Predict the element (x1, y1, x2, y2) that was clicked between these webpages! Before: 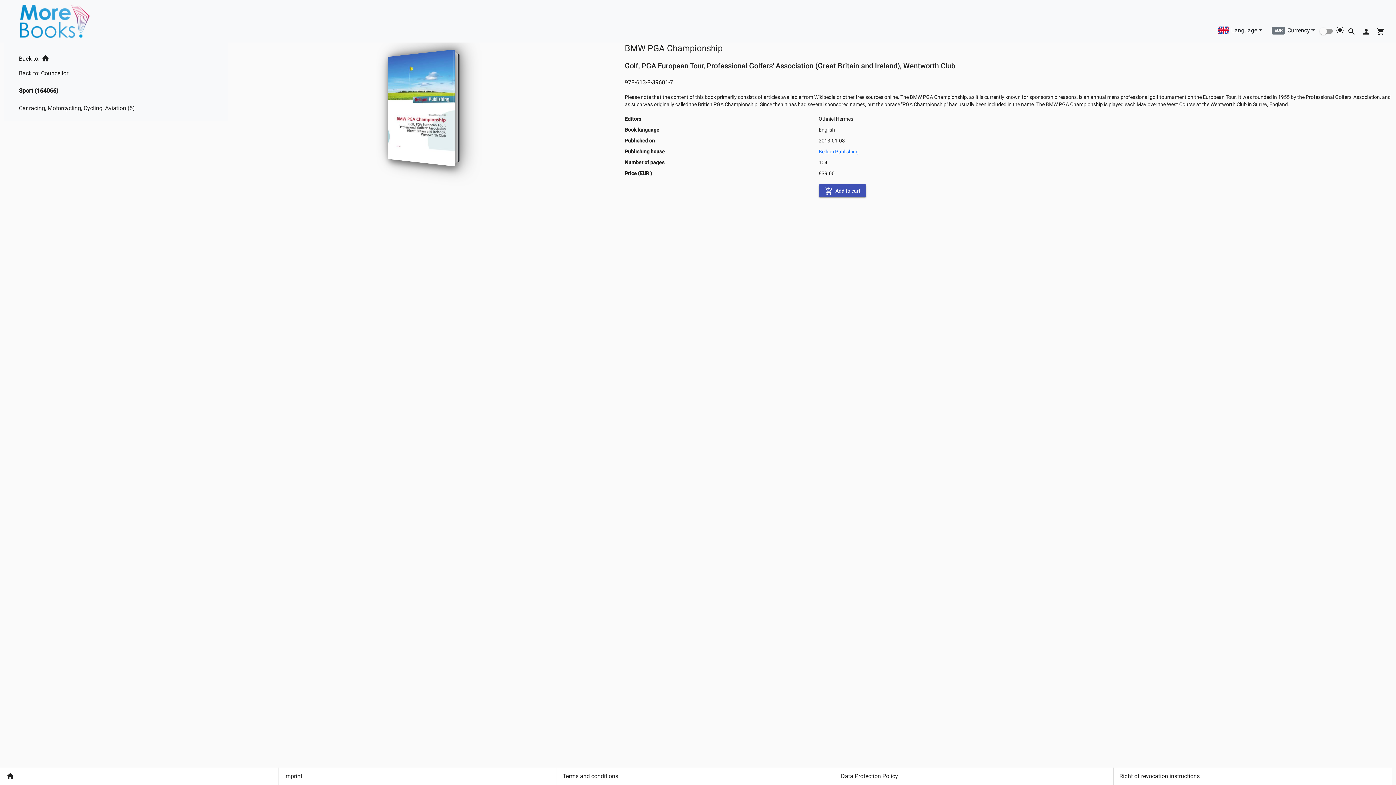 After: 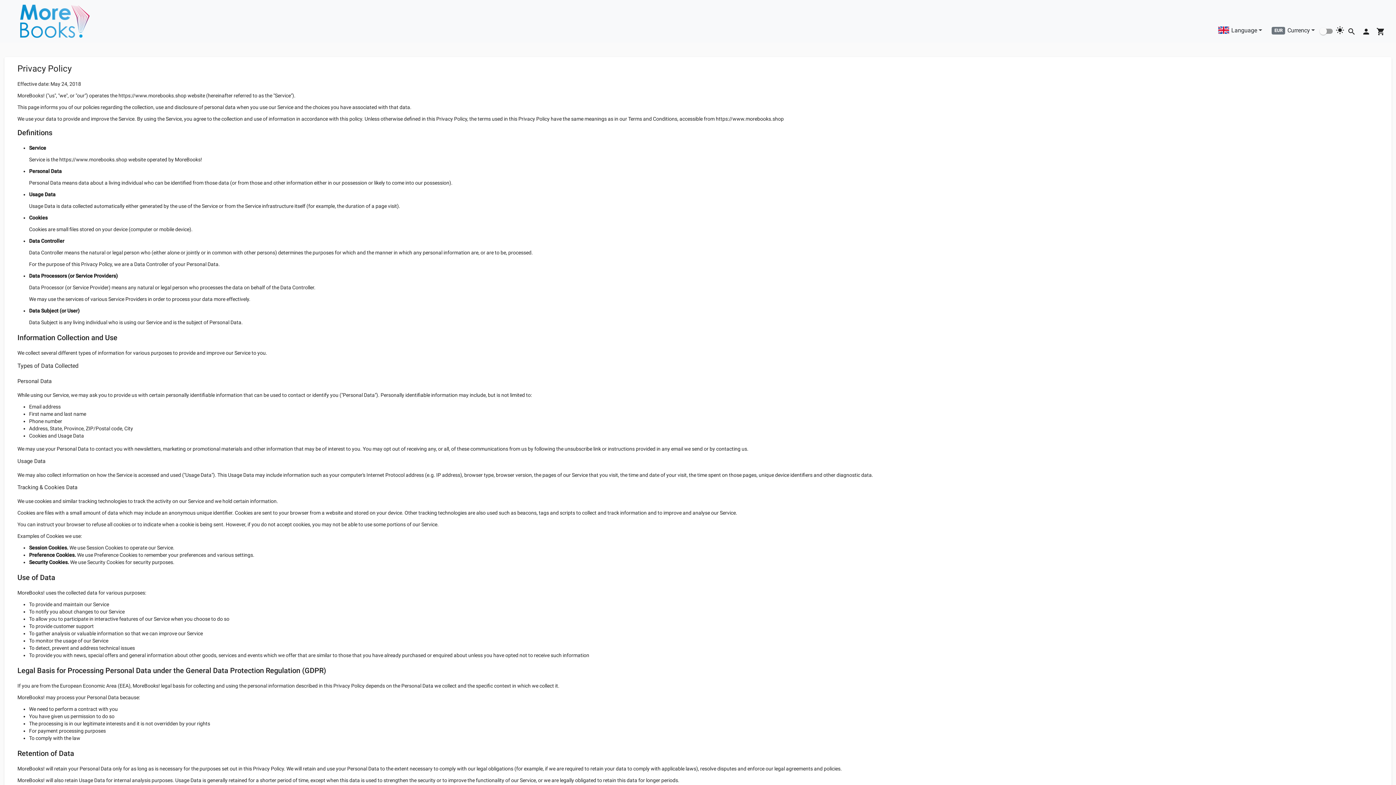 Action: bbox: (835, 768, 1113, 785) label: Data Protection Policy